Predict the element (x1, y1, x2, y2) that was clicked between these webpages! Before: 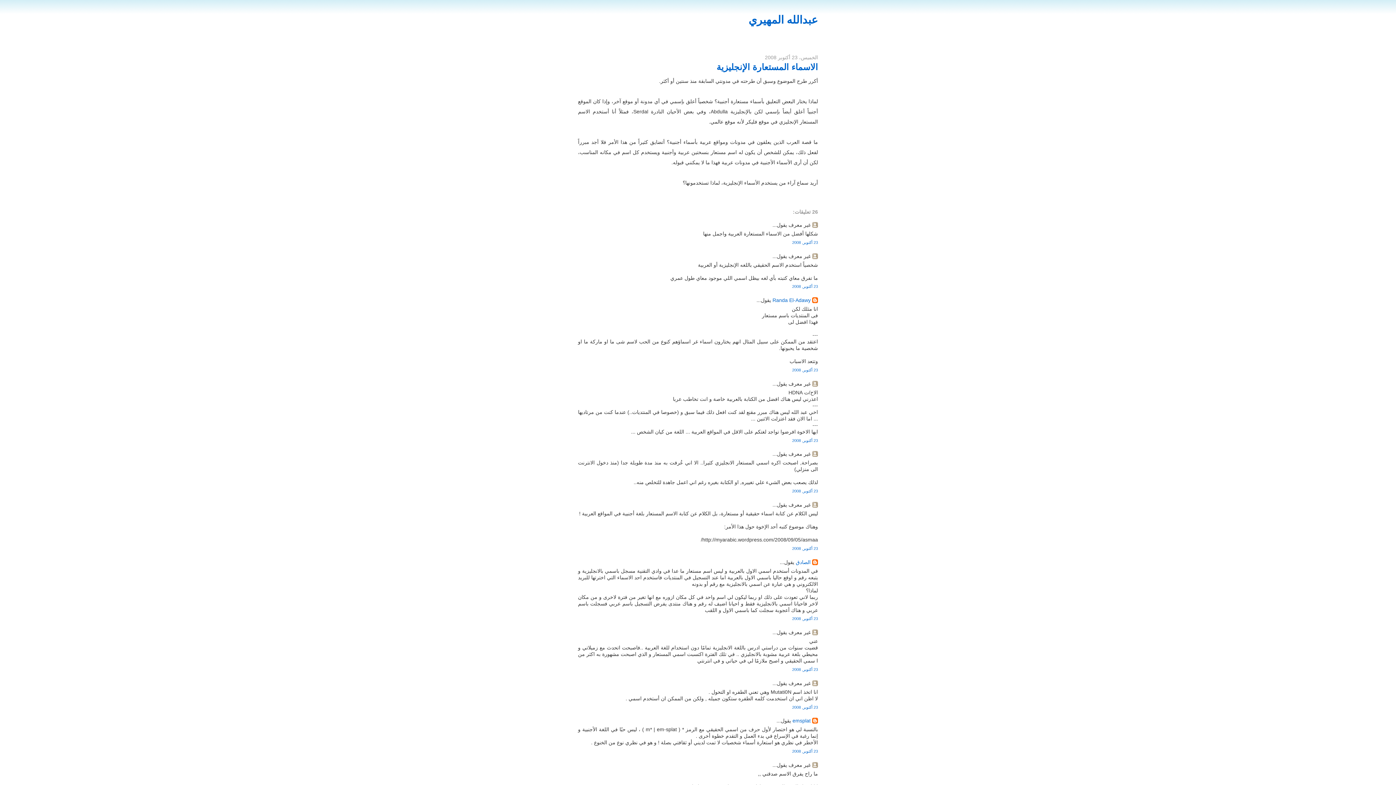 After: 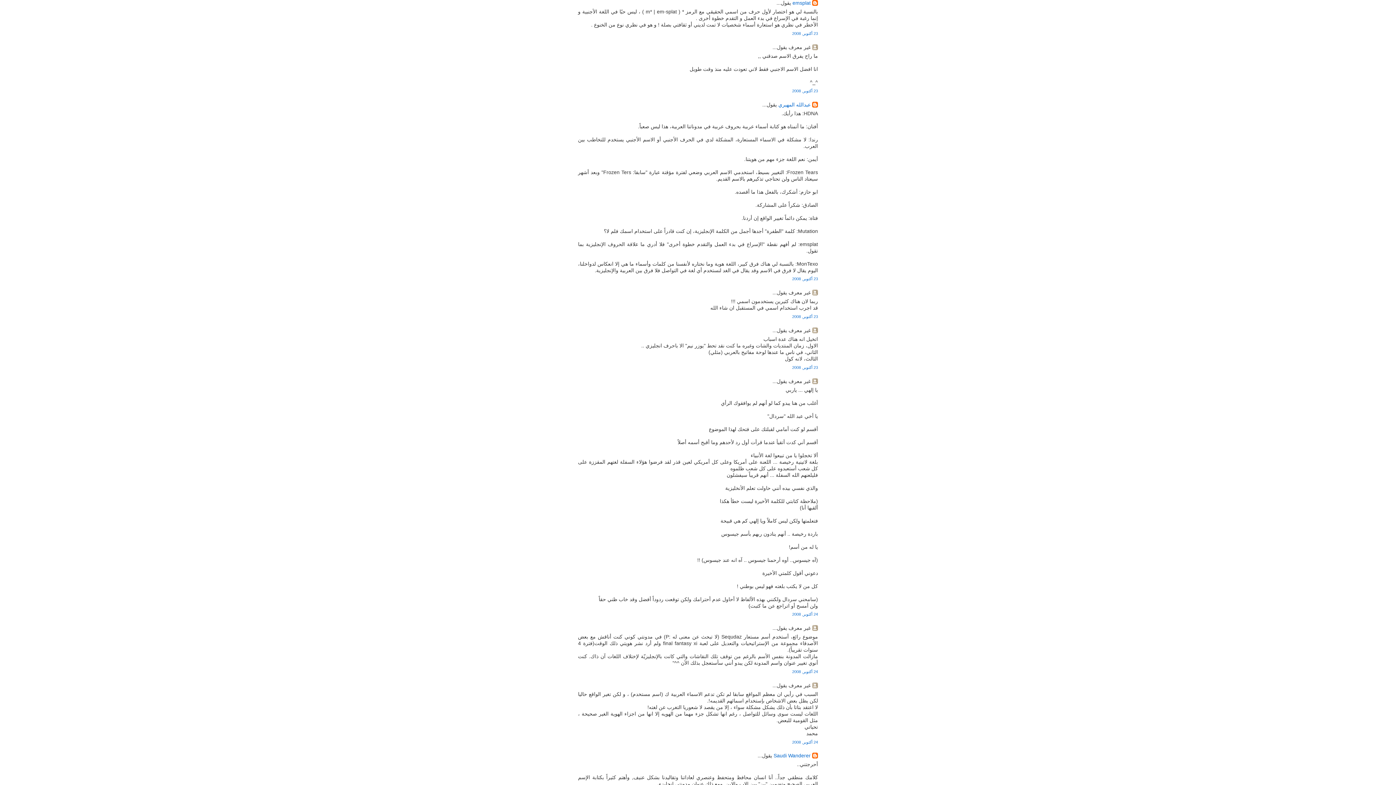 Action: label: 23 أكتوبر, 2008 bbox: (792, 749, 818, 753)